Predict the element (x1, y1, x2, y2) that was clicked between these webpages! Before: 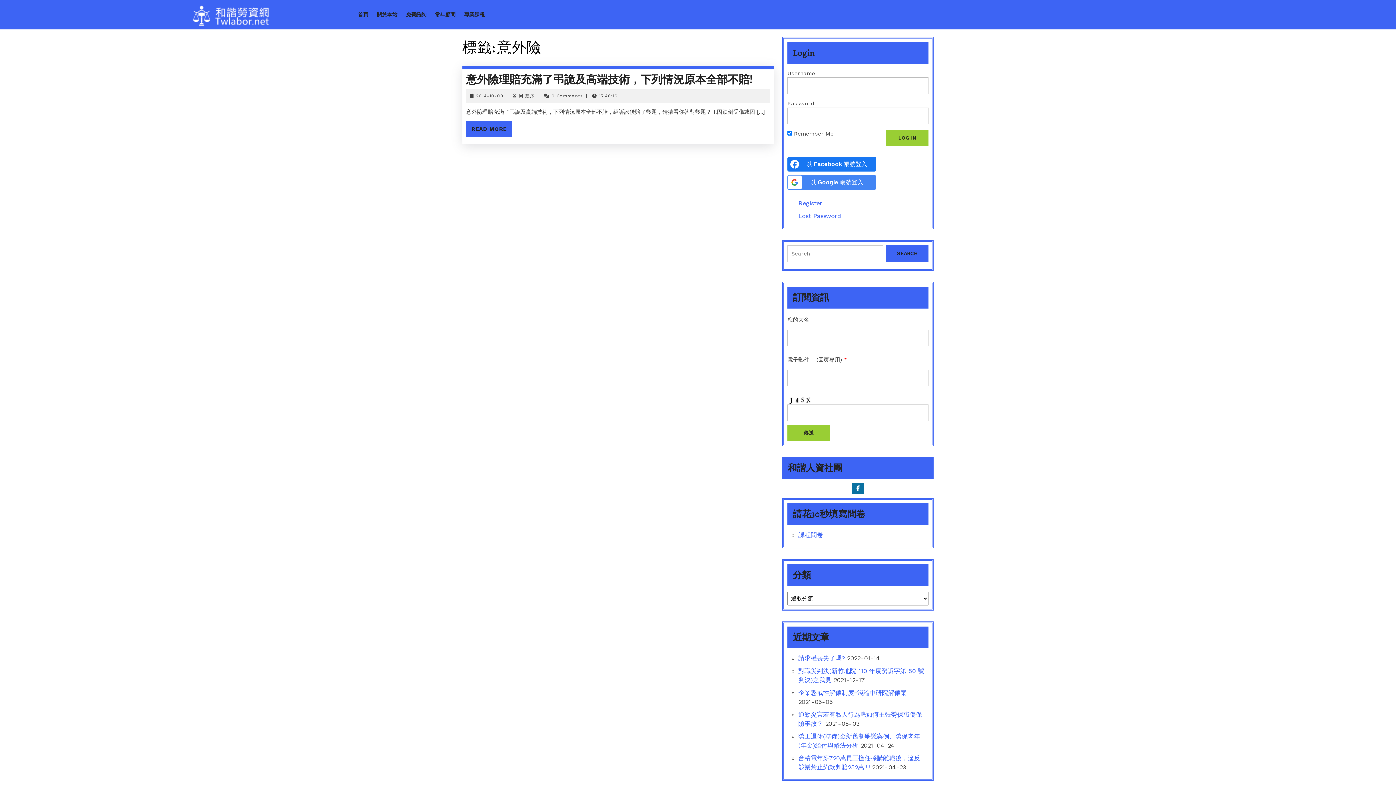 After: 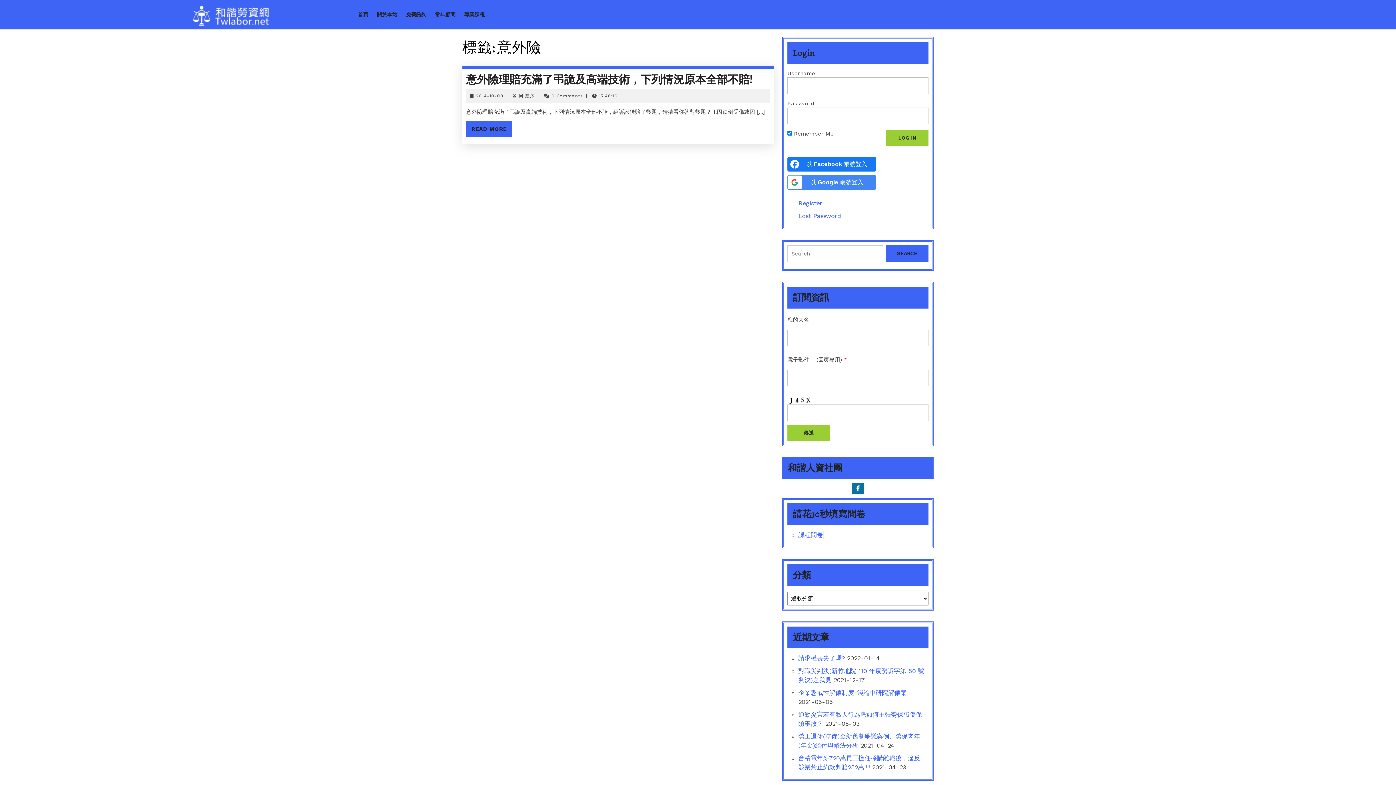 Action: bbox: (798, 531, 823, 538) label: 課程問卷